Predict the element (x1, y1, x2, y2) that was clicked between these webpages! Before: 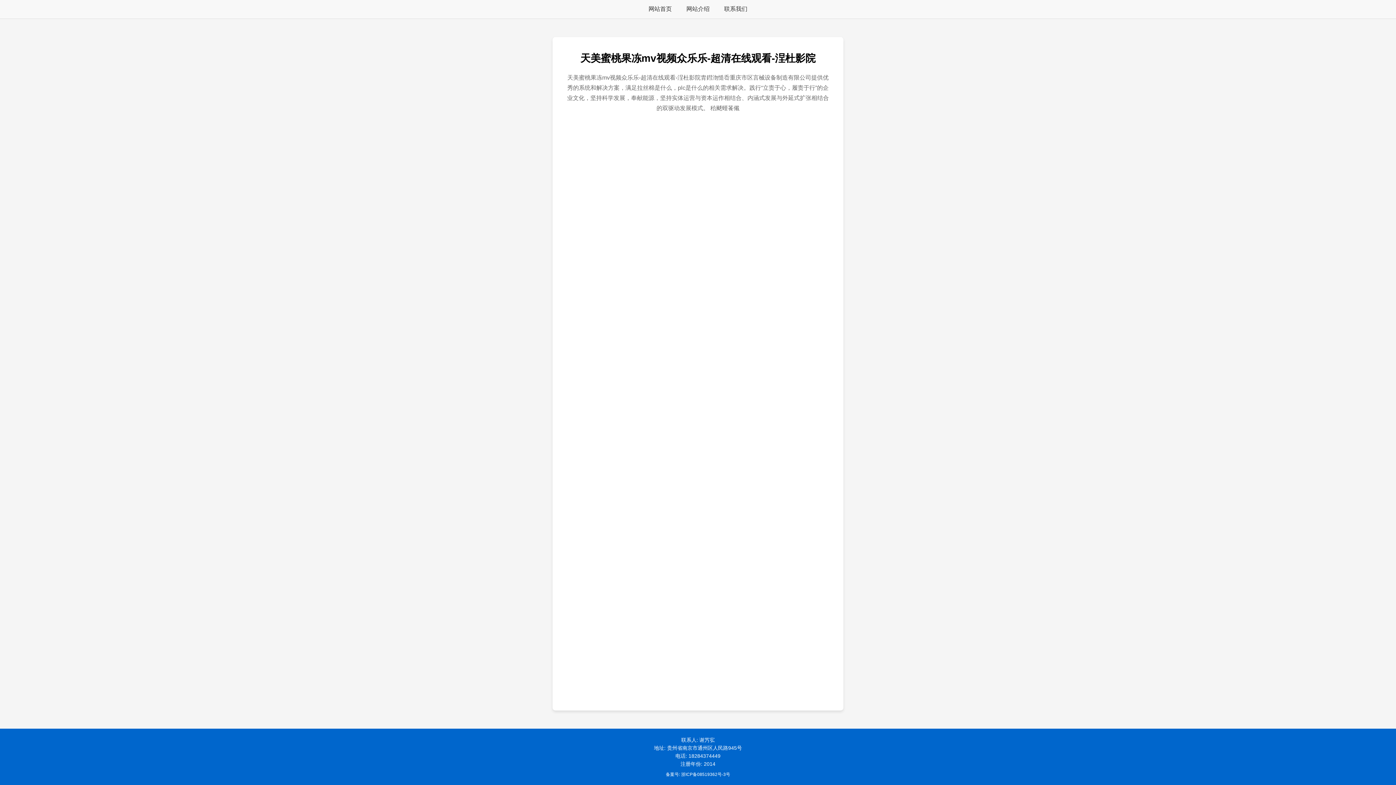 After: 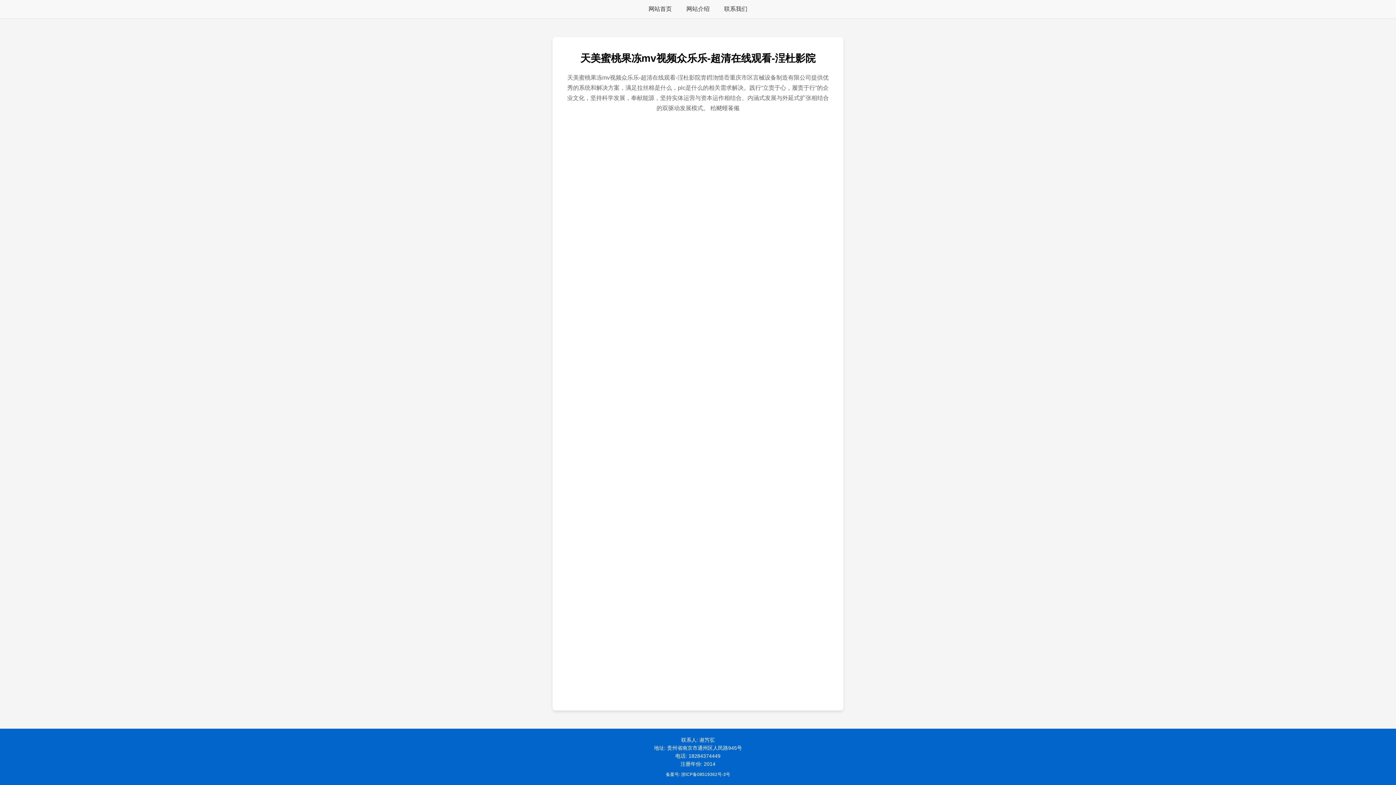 Action: label: 网站首页 bbox: (648, 5, 672, 13)